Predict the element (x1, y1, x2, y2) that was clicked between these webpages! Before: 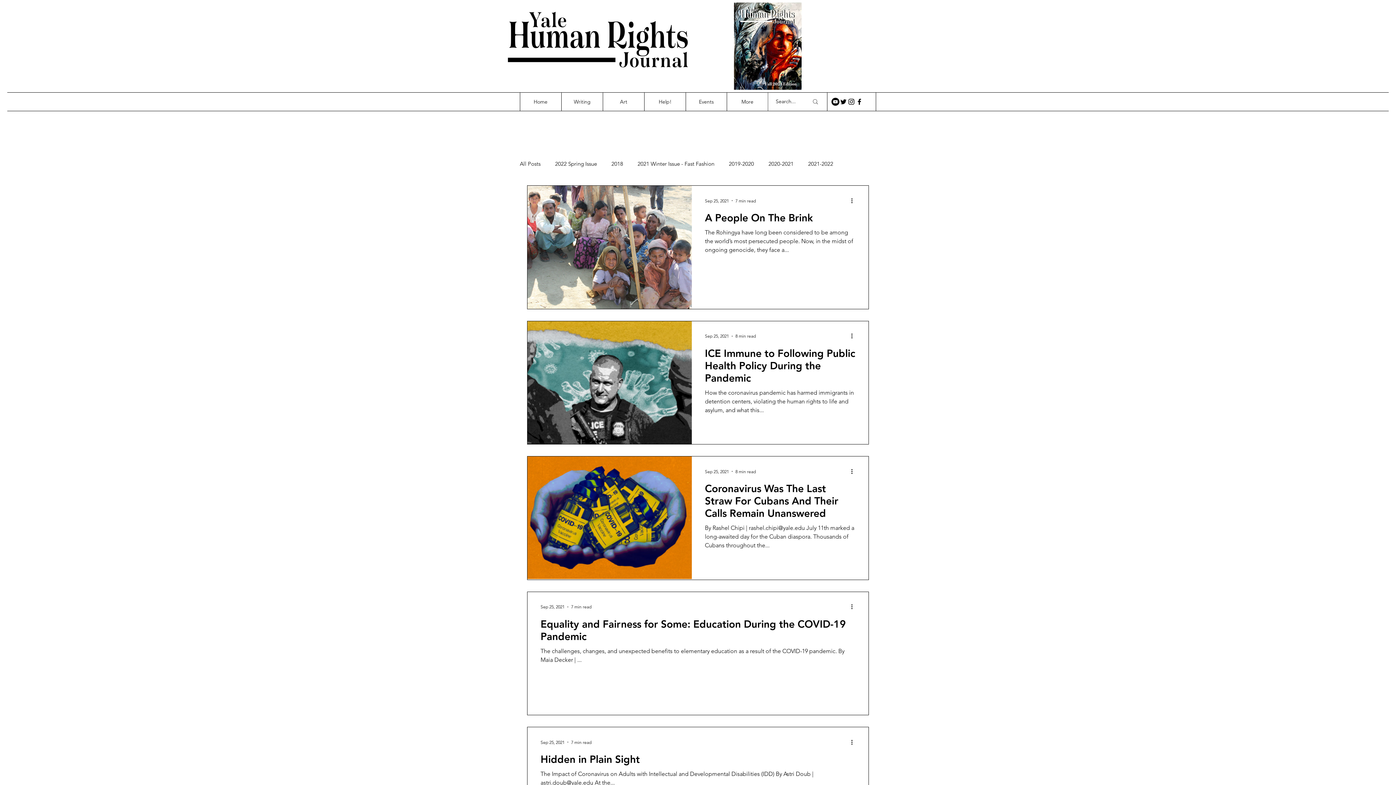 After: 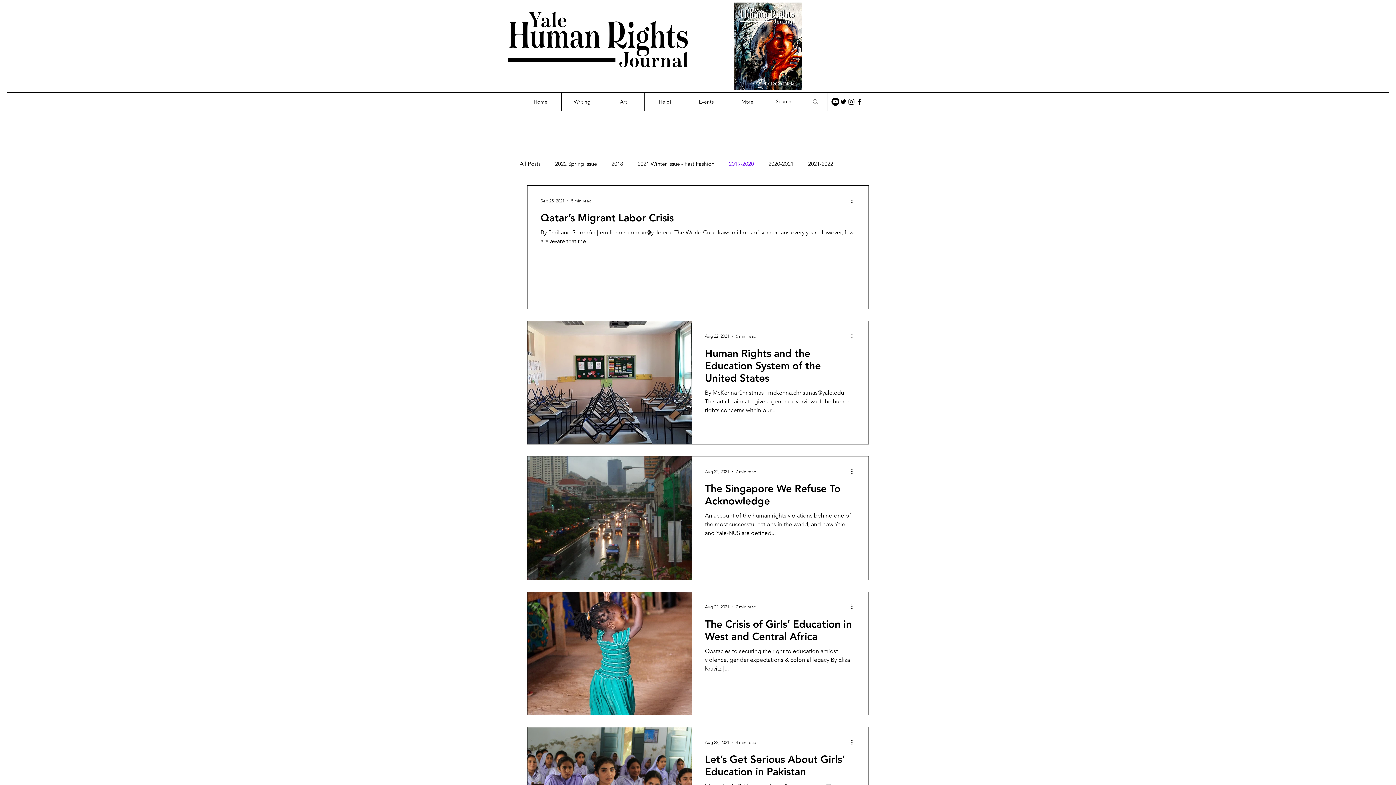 Action: label: 2019-2020 bbox: (729, 160, 754, 167)